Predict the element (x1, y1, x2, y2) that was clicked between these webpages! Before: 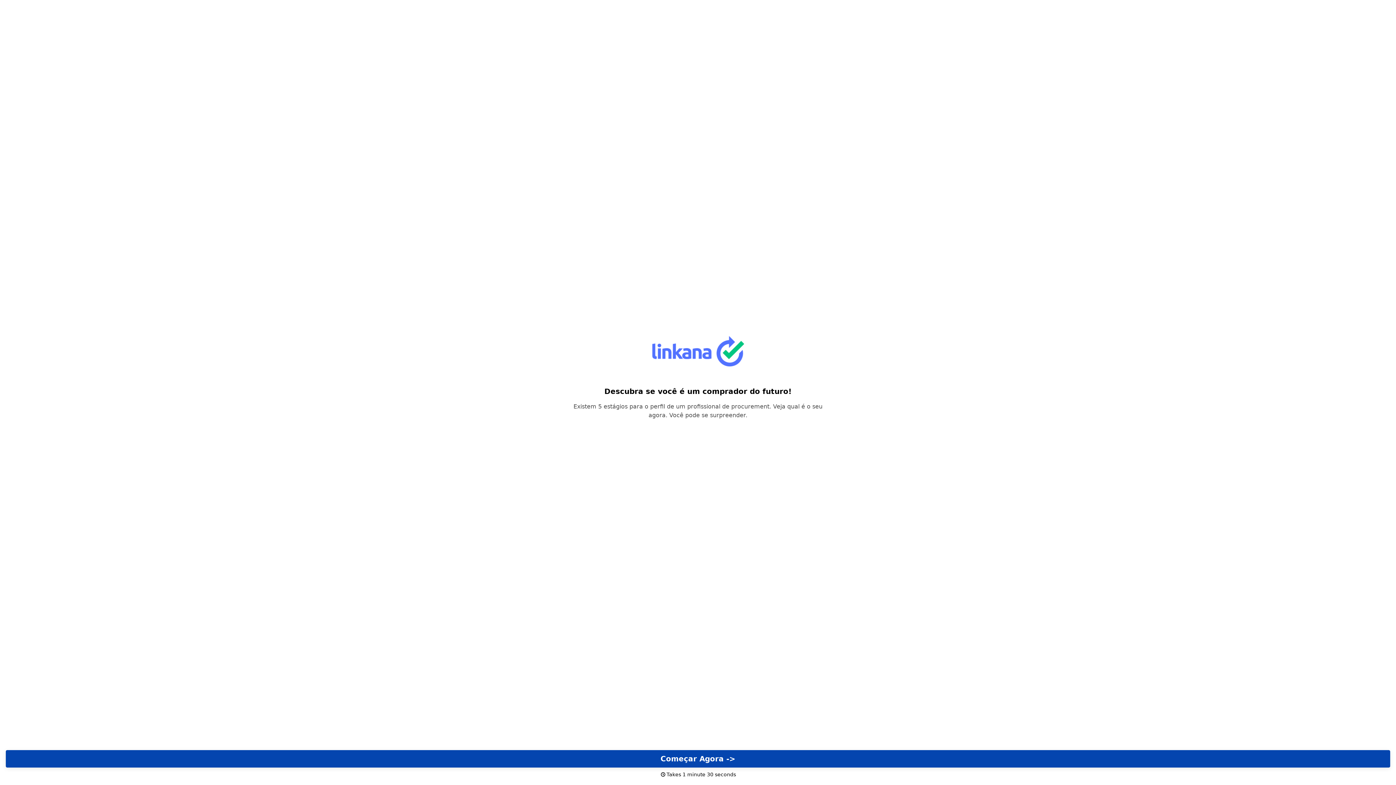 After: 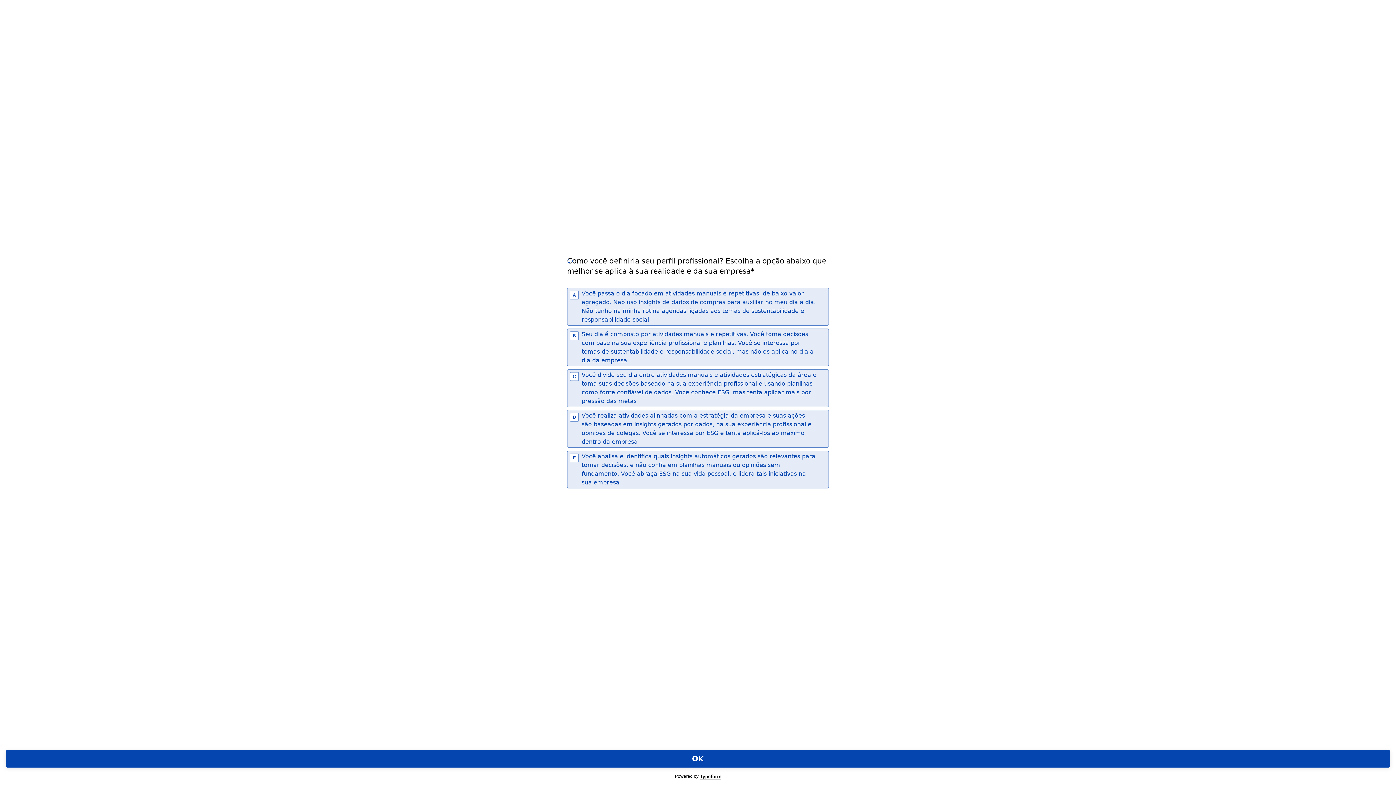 Action: label: Começar Agora -> bbox: (5, 750, 1390, 768)